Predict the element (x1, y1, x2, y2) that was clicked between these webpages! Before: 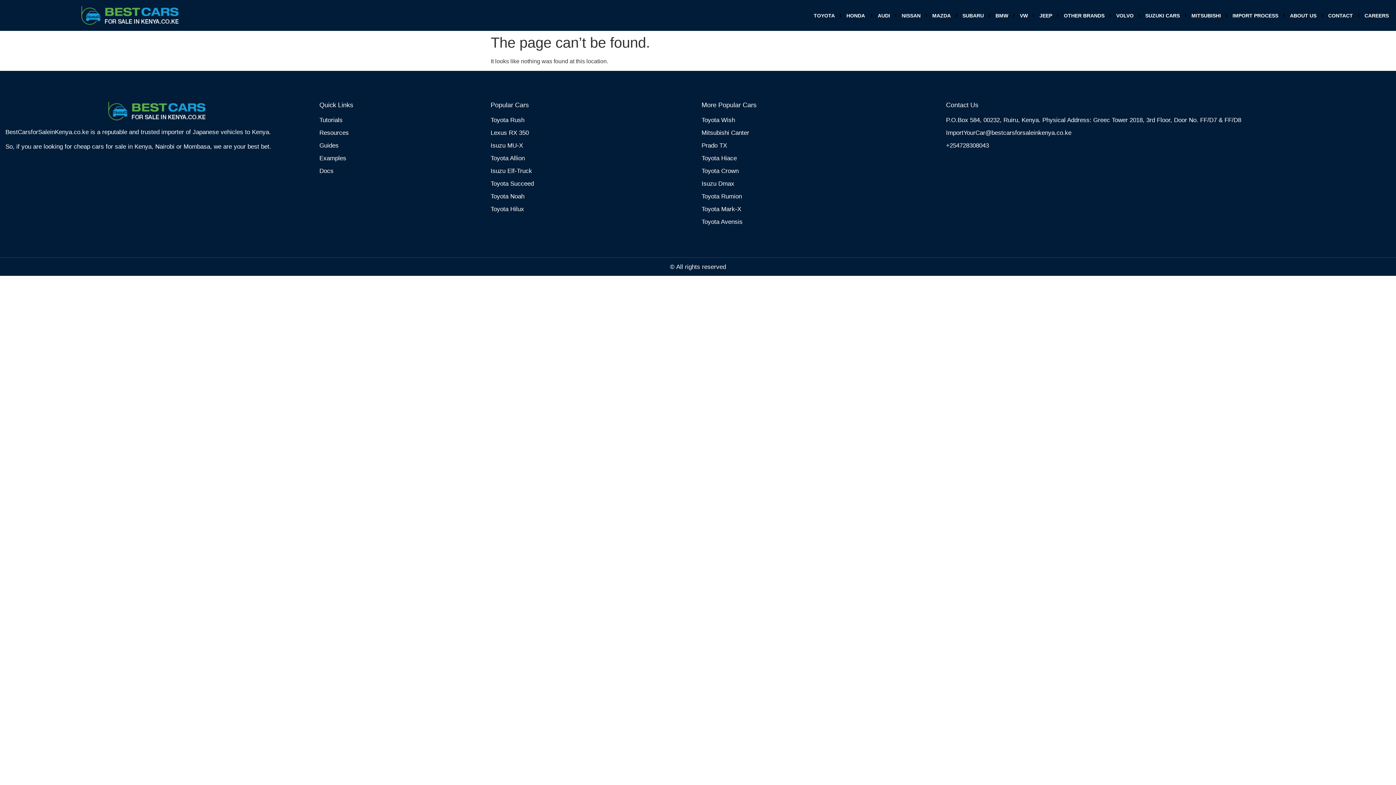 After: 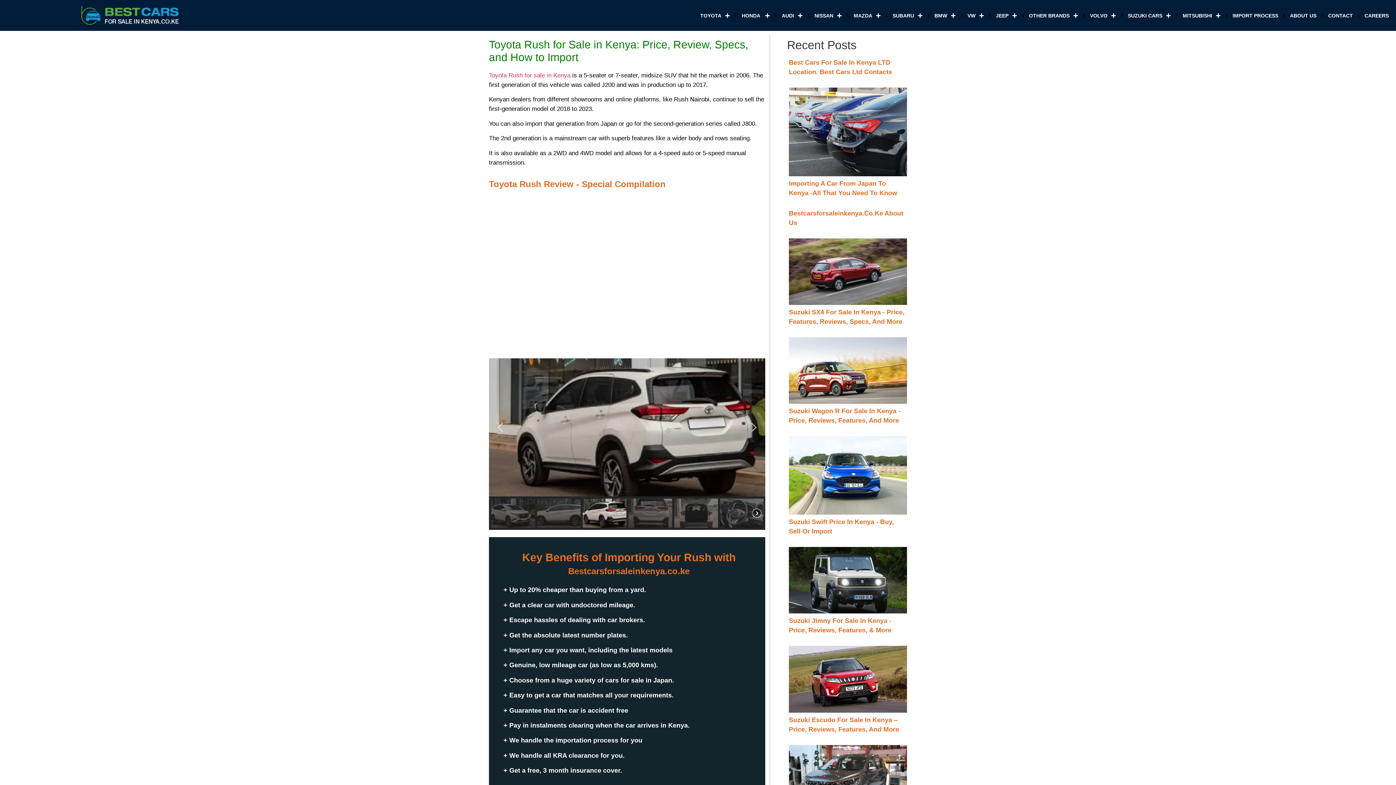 Action: bbox: (490, 115, 690, 124) label: Toyota Rush